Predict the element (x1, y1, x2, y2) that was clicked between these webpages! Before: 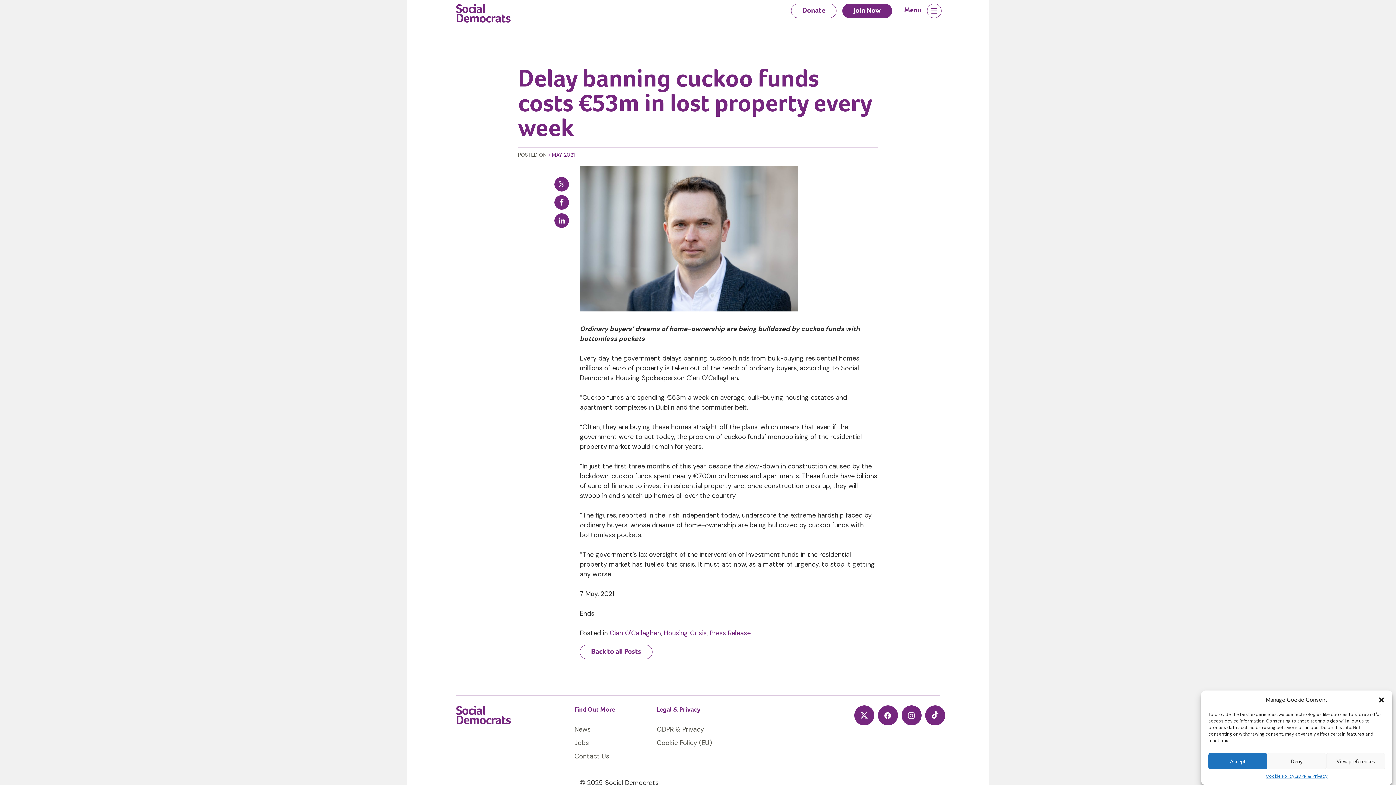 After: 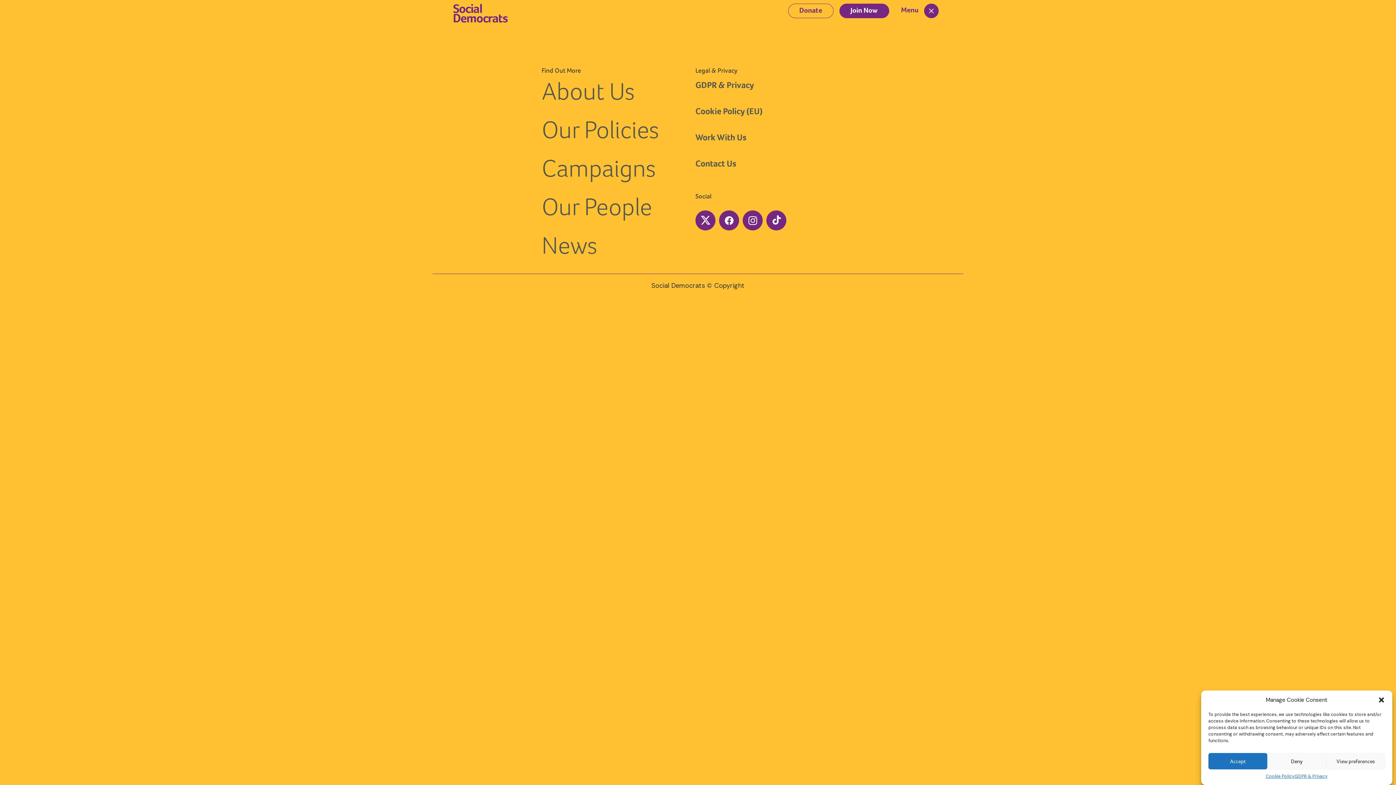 Action: bbox: (904, 3, 941, 18) label: Menu